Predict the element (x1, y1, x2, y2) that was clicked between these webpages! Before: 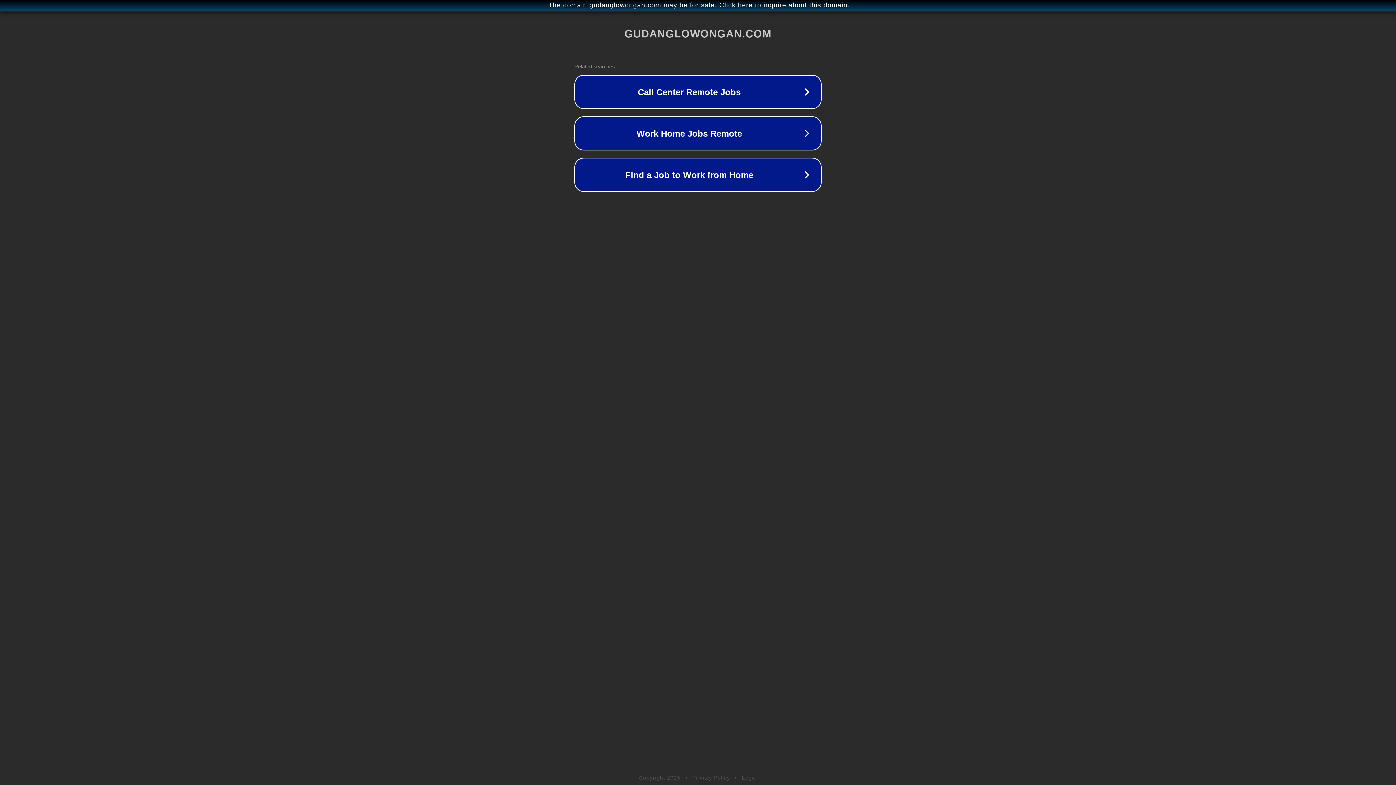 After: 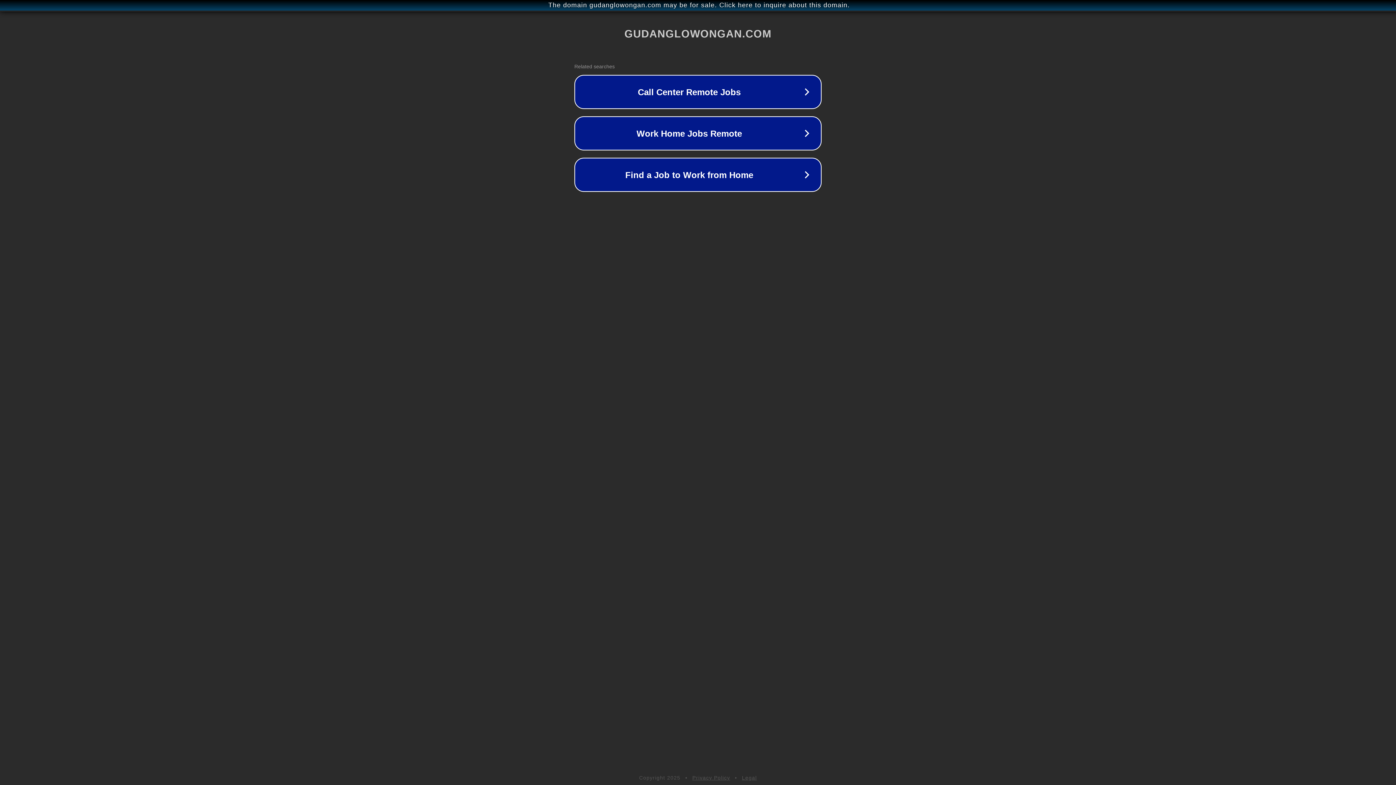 Action: label: Legal bbox: (742, 775, 757, 781)